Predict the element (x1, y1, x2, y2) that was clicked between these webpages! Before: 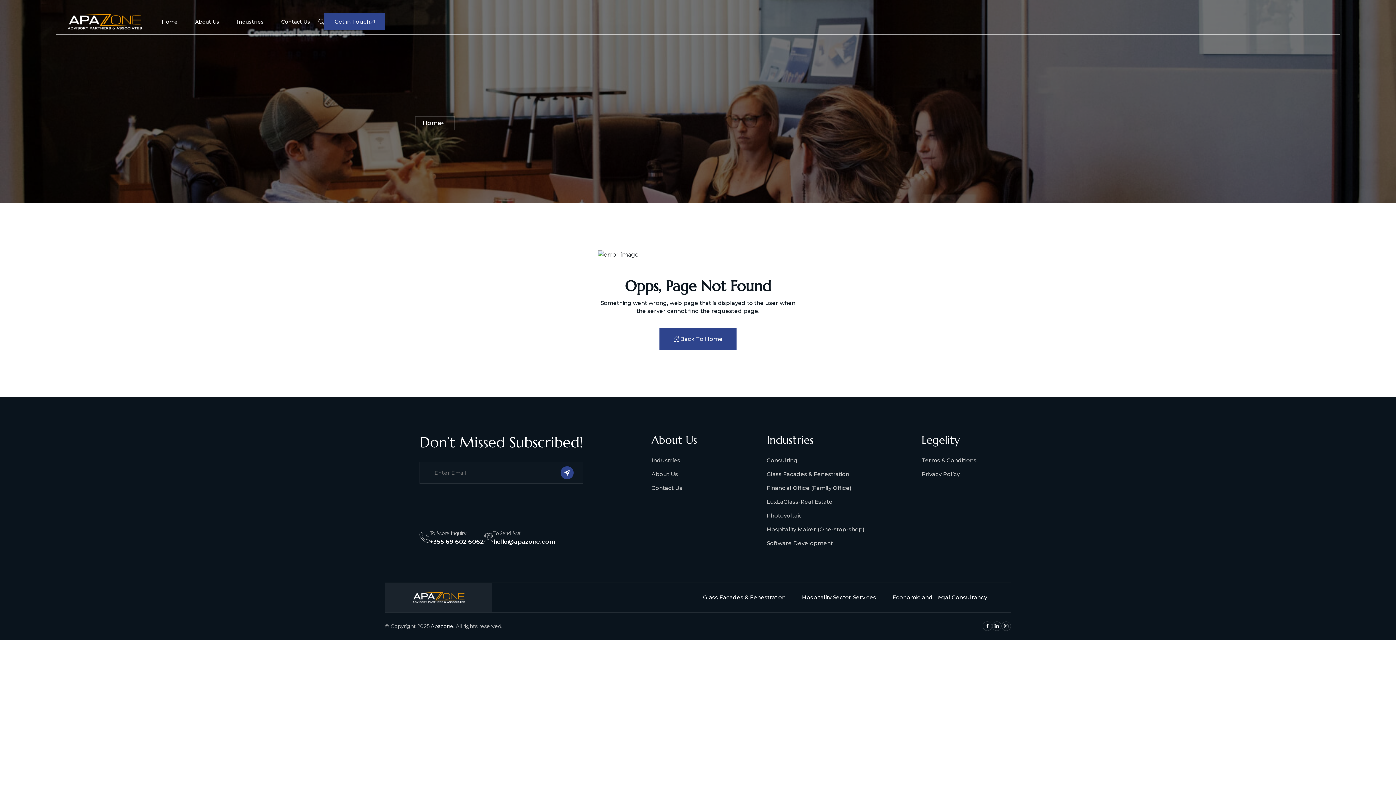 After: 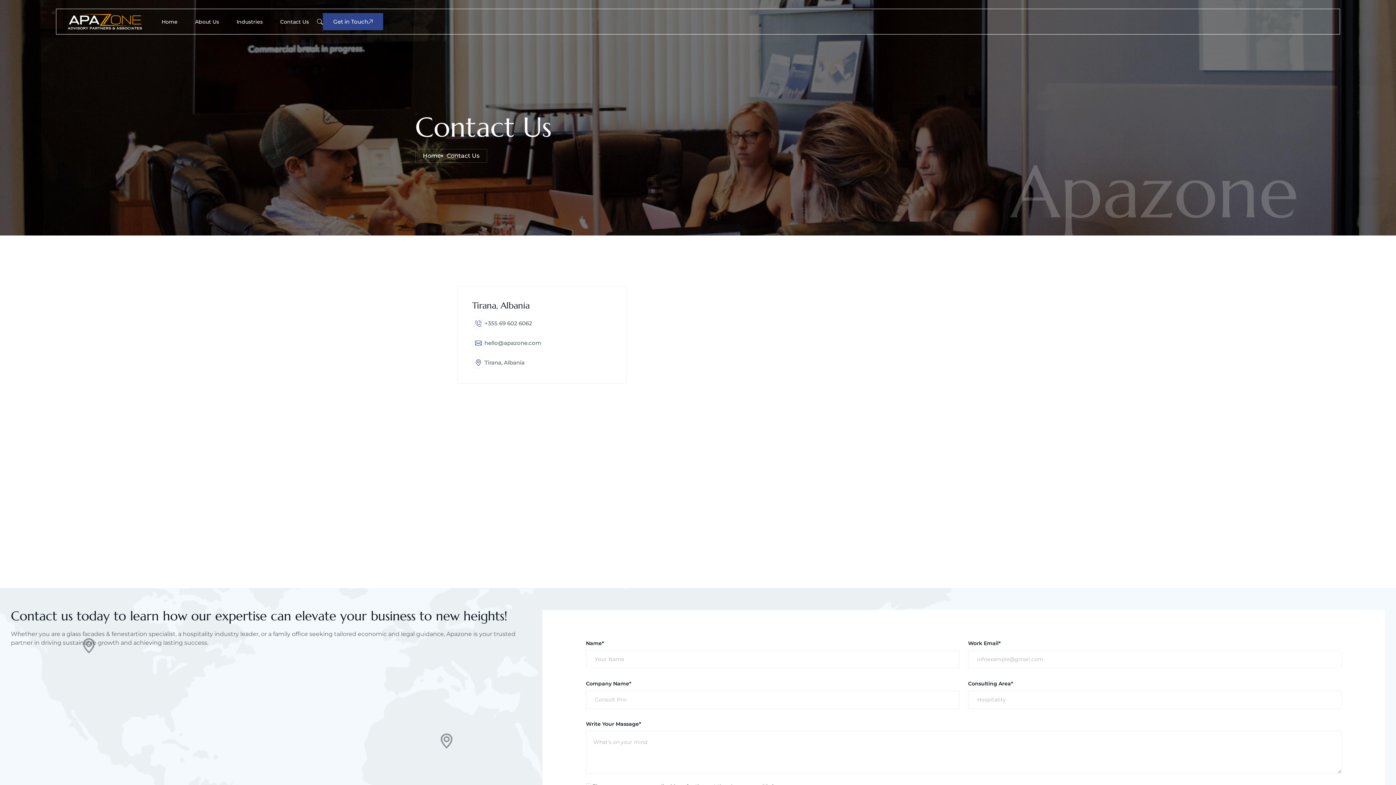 Action: bbox: (324, 13, 385, 30) label: Get in Touch